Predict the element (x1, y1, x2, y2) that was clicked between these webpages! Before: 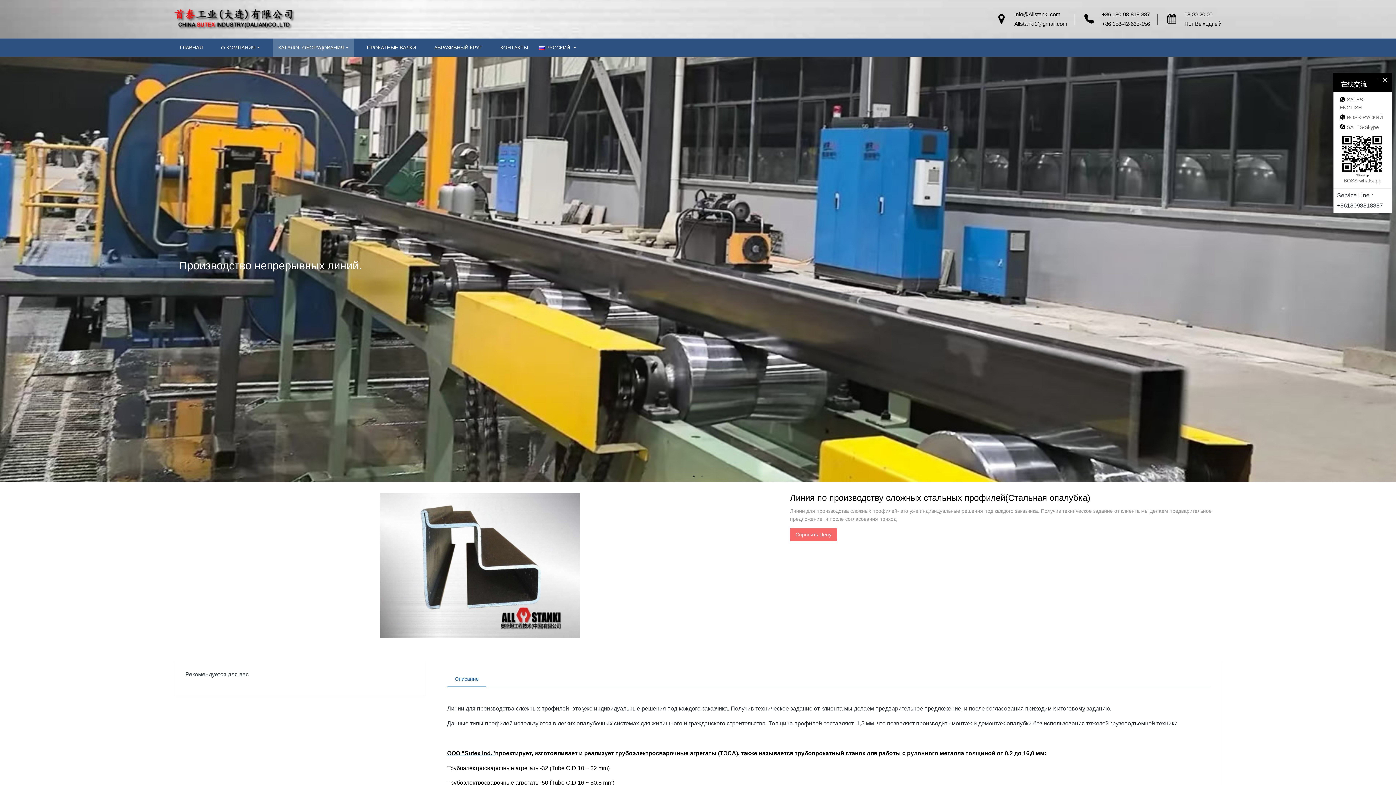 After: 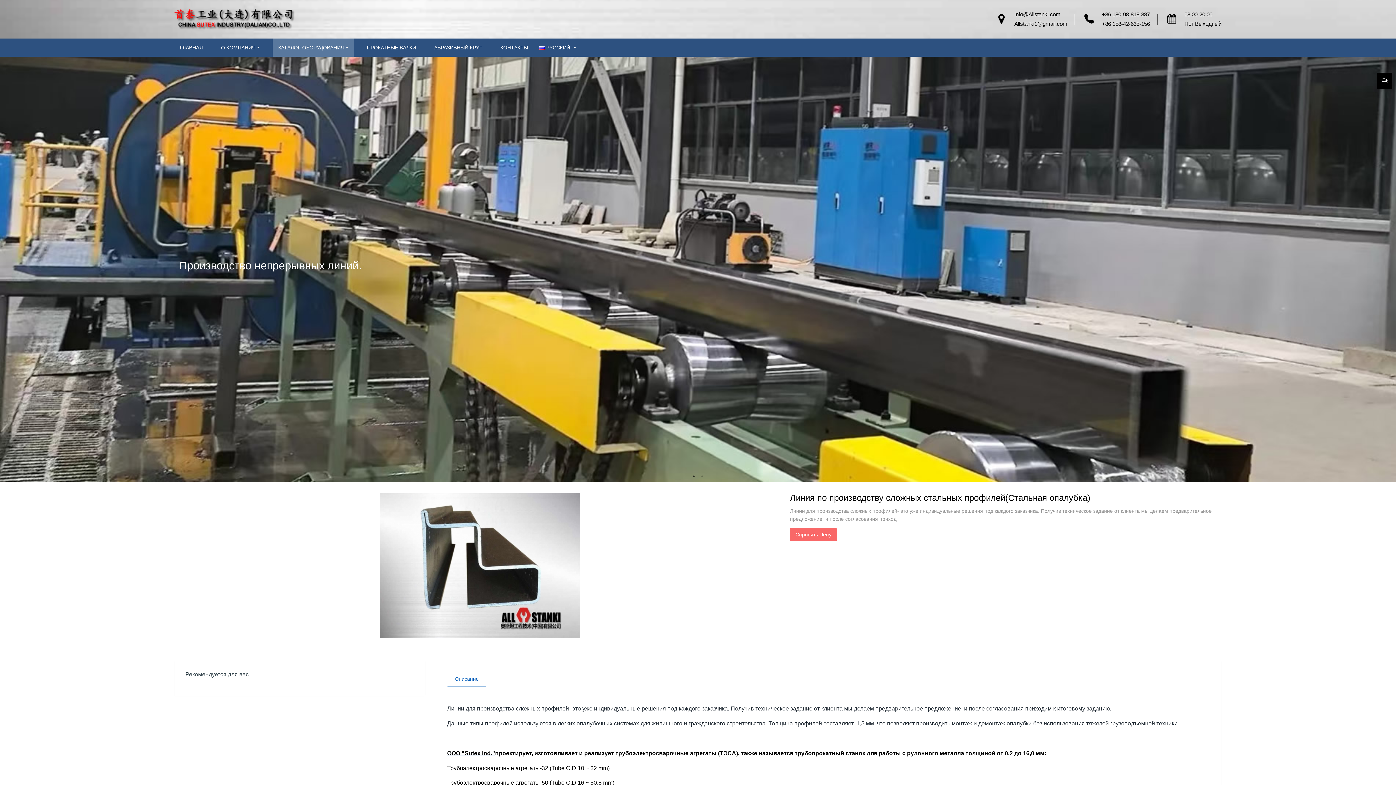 Action: bbox: (1376, 72, 1379, 86) label: -